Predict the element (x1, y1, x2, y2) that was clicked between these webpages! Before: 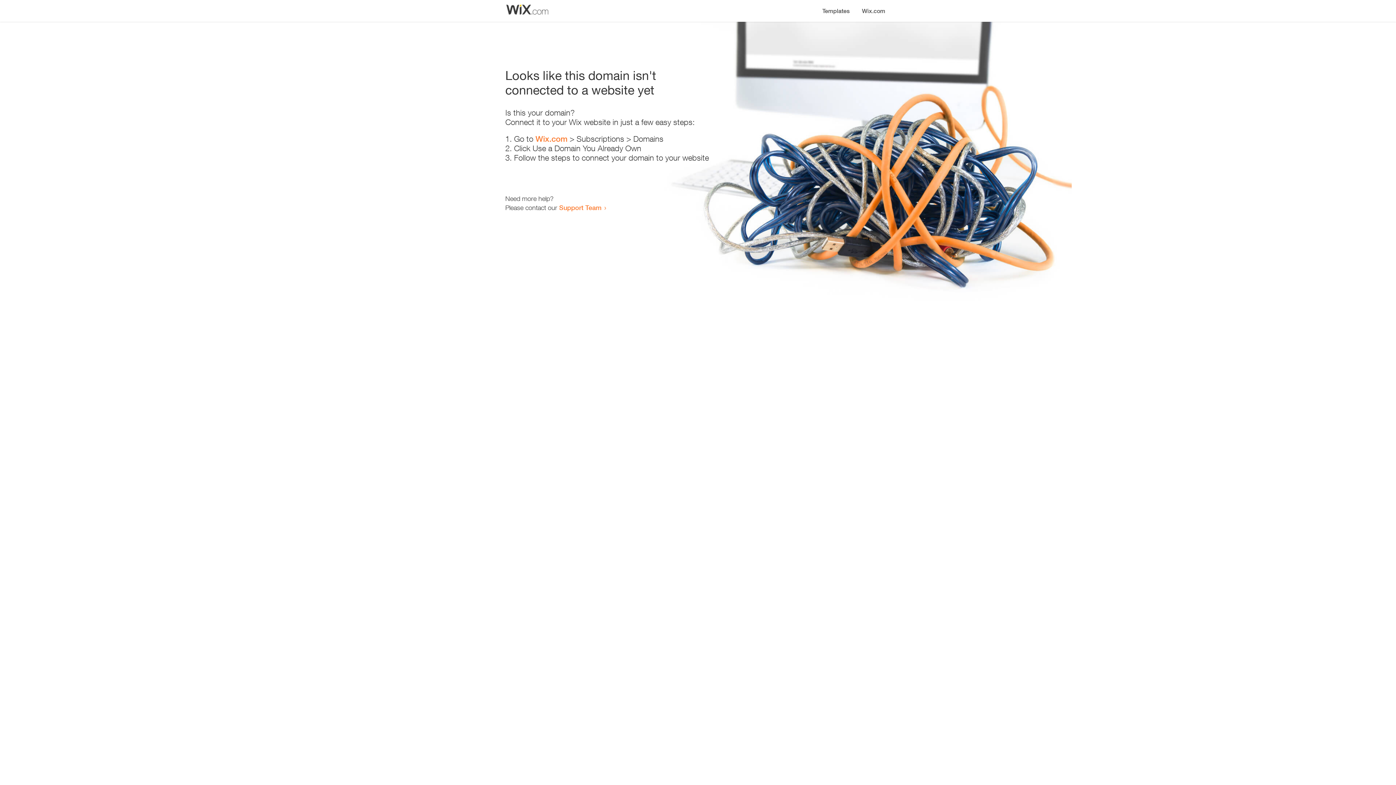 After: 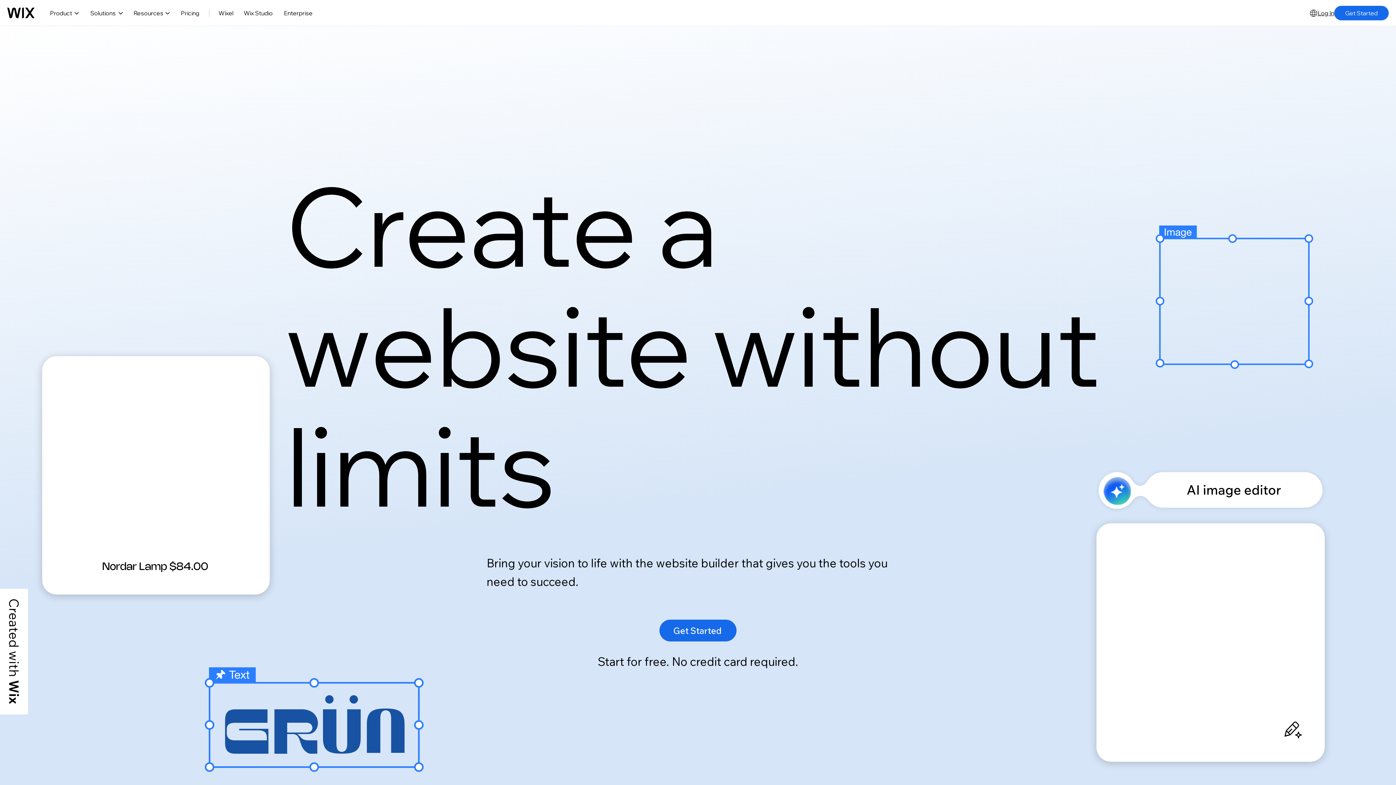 Action: label: Wix.com bbox: (535, 134, 567, 143)